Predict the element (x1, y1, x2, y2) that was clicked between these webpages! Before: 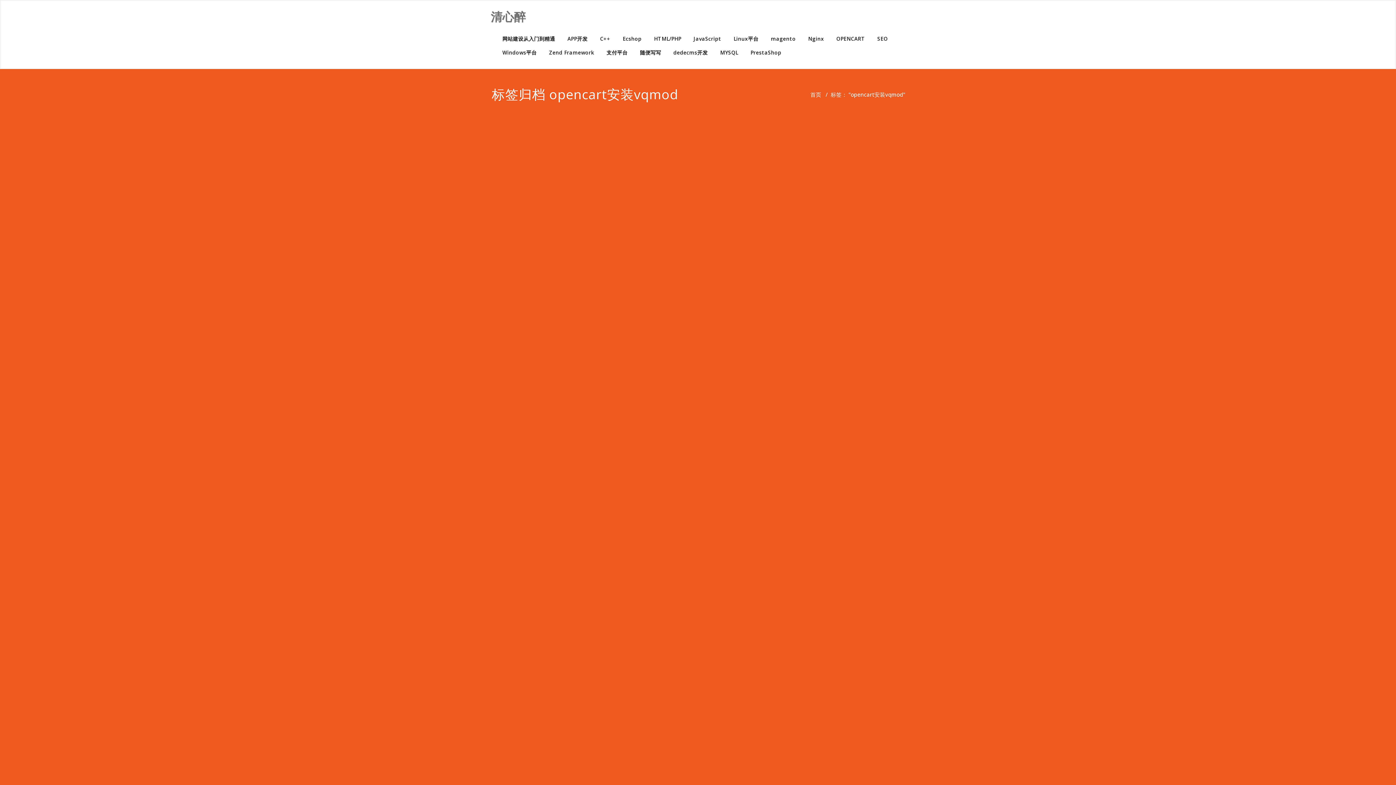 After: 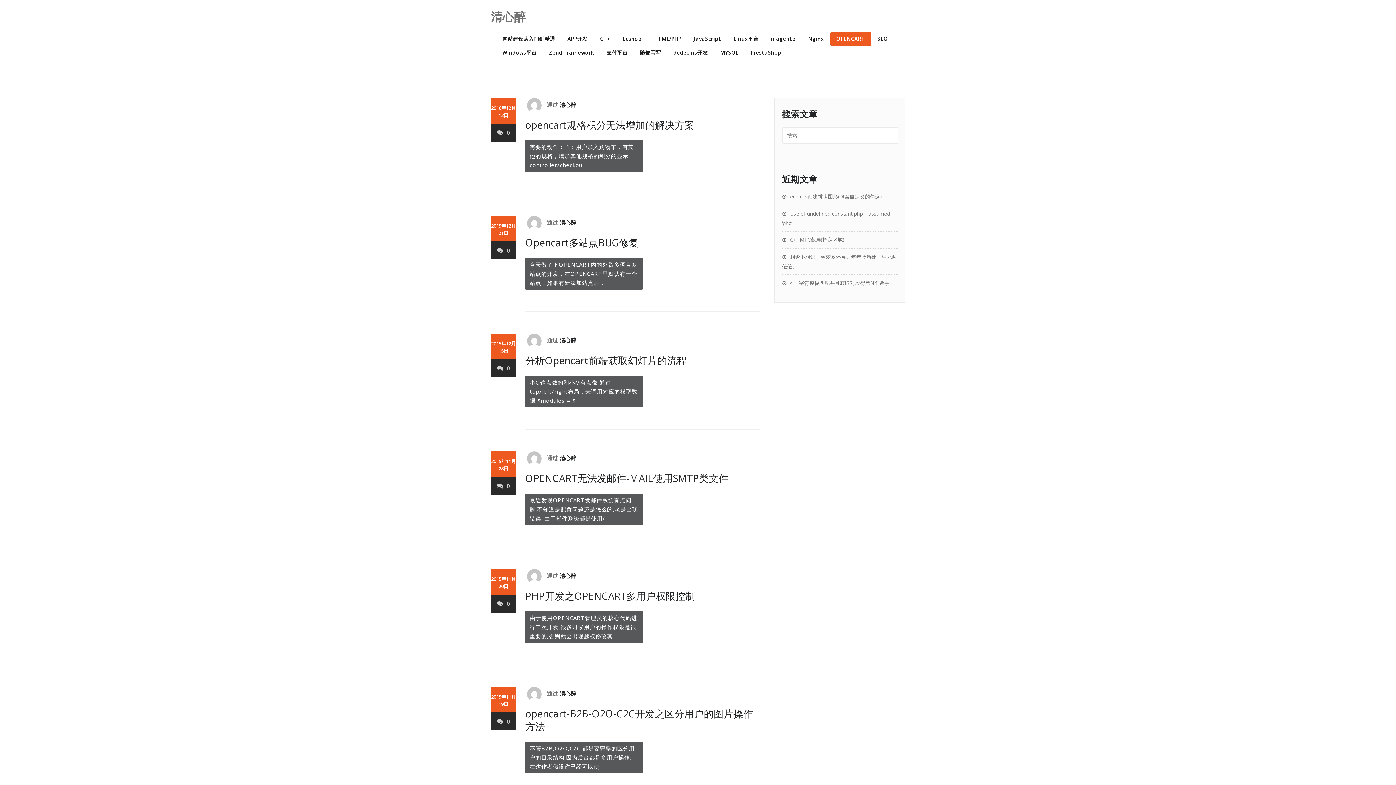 Action: label: OPENCART bbox: (830, 32, 871, 45)